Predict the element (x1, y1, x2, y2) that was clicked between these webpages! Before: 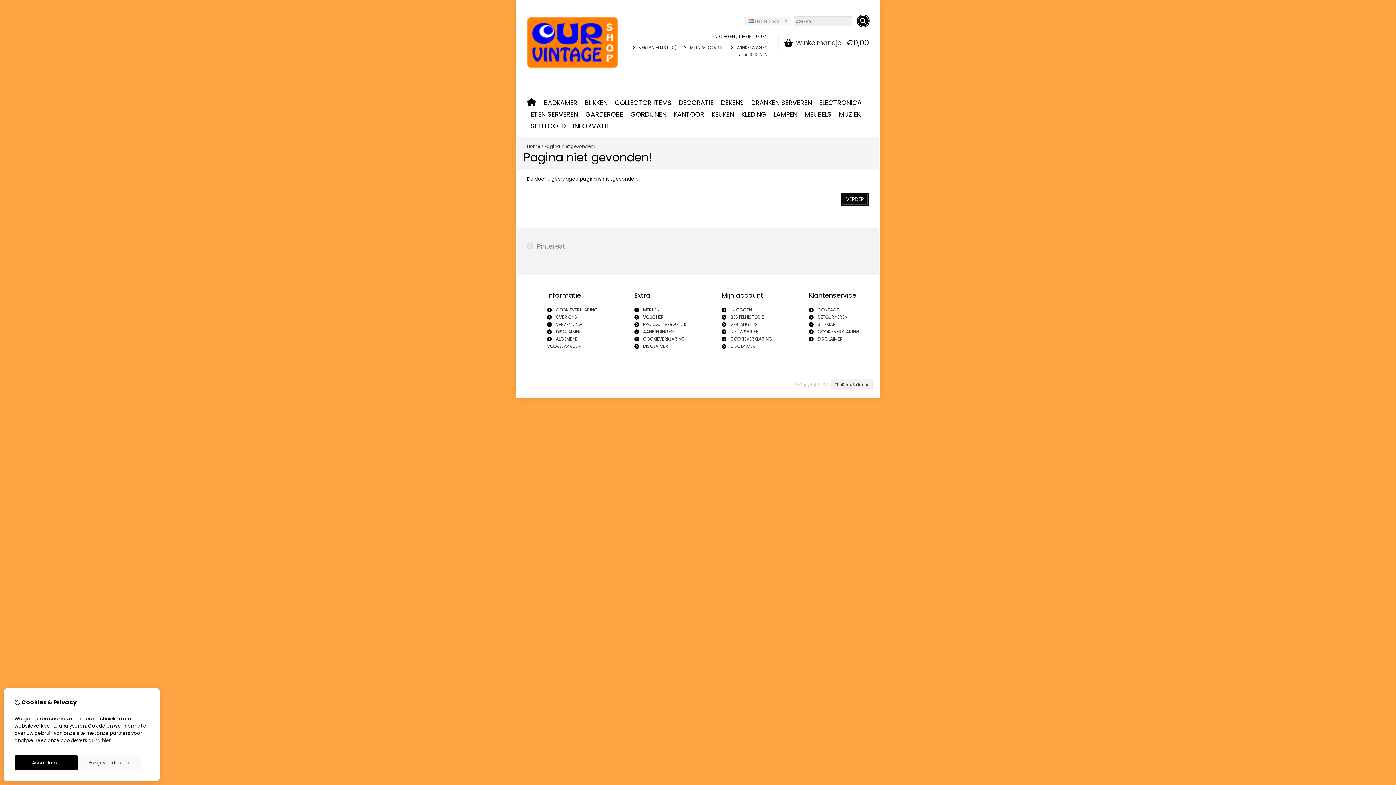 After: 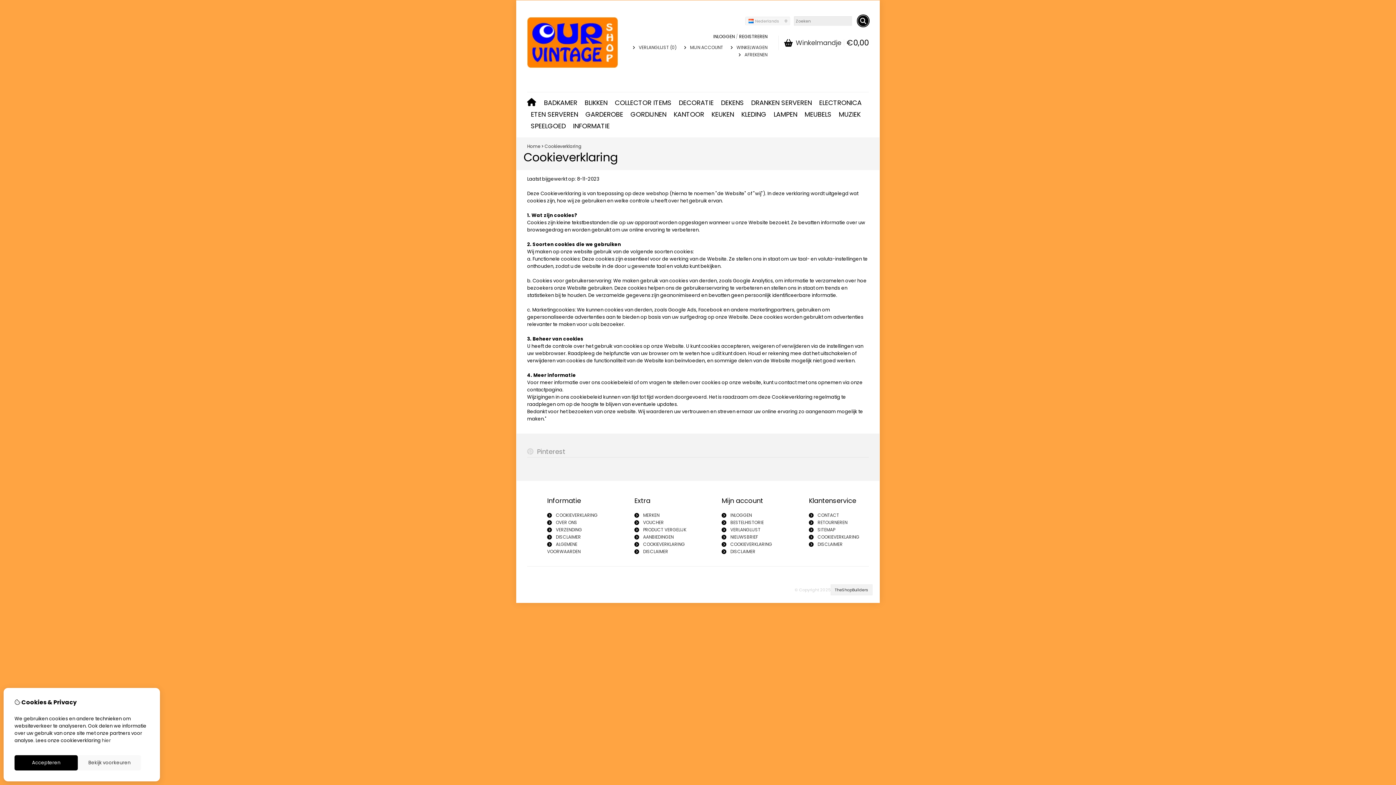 Action: bbox: (556, 306, 597, 313) label: COOKIEVERKLARING